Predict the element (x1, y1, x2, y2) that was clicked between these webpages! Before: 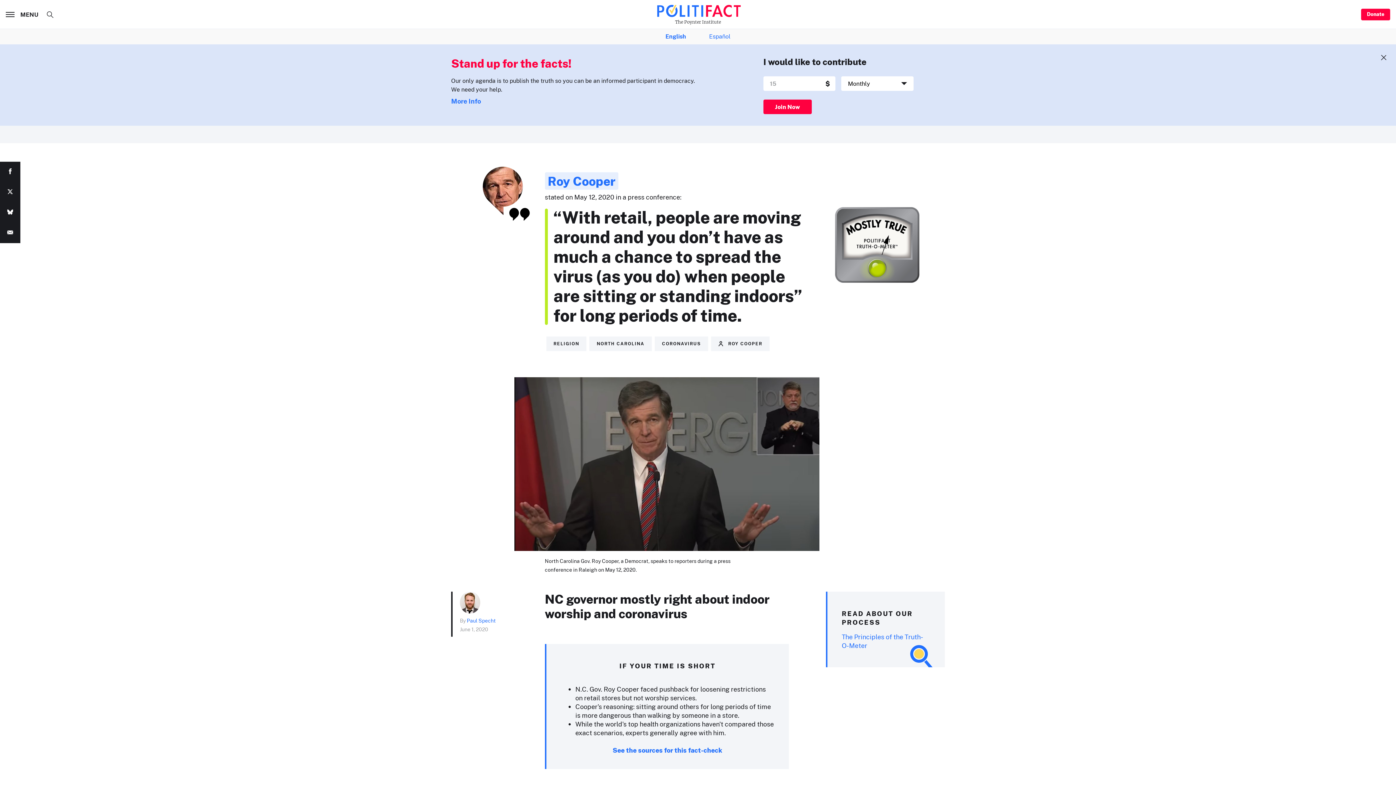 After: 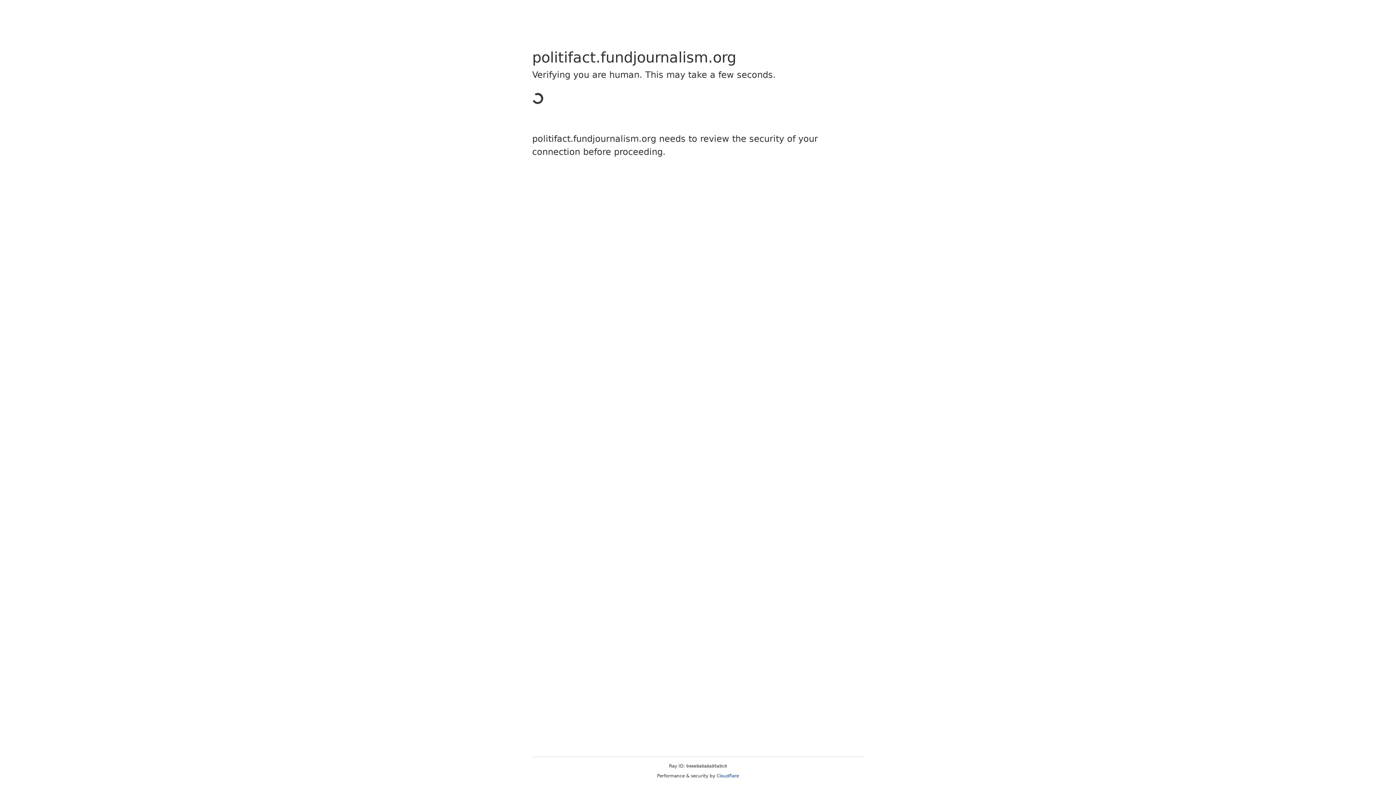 Action: label: Donate bbox: (1361, 8, 1390, 20)